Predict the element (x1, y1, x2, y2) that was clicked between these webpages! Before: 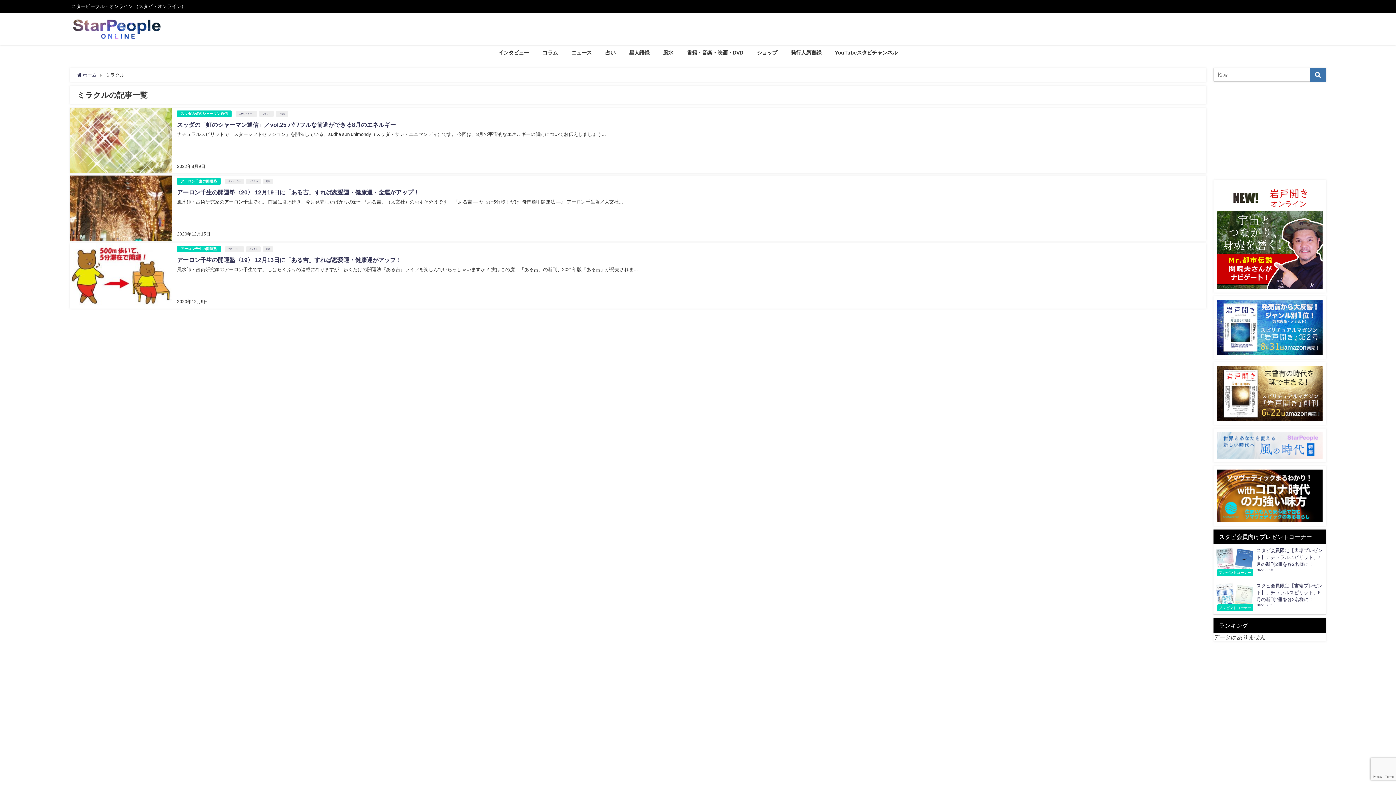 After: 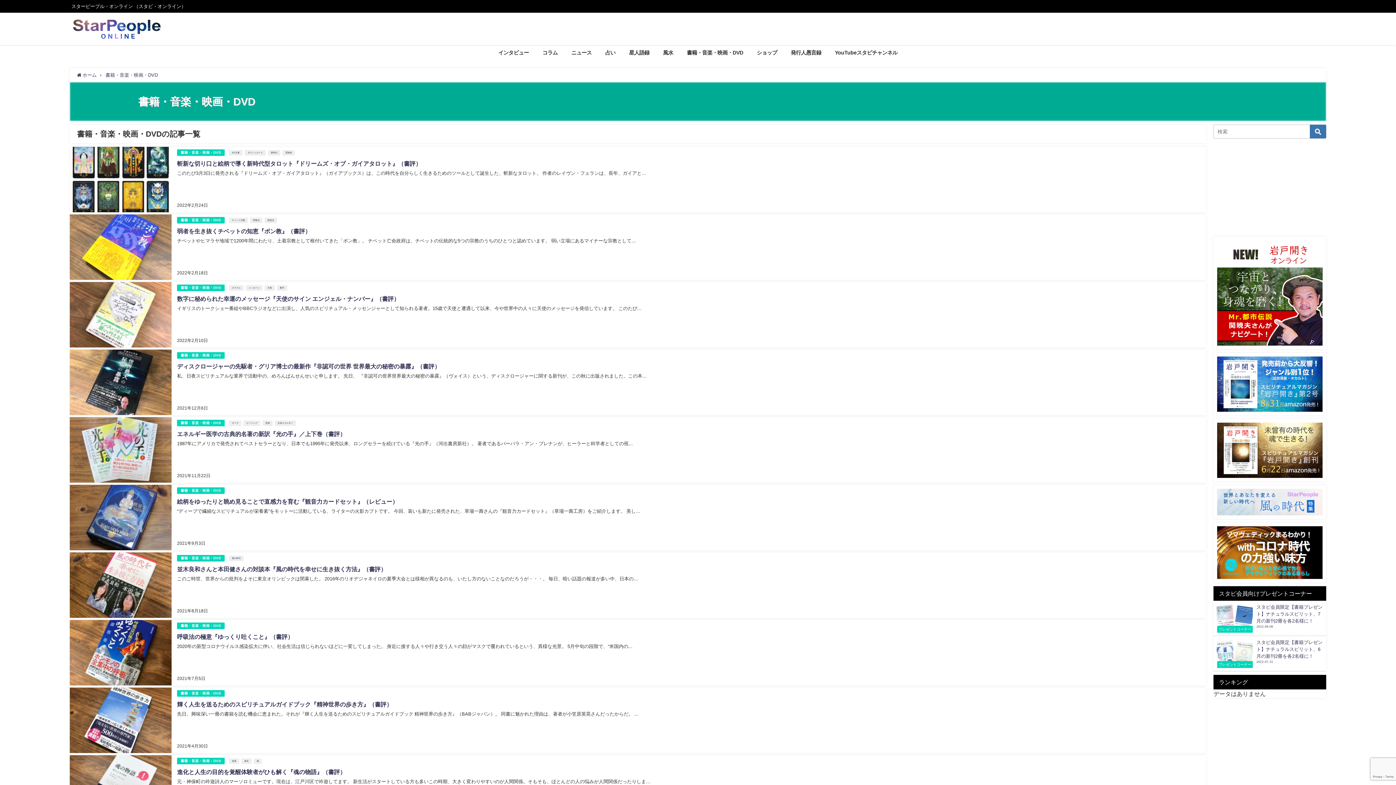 Action: bbox: (680, 45, 750, 60) label: 書籍・音楽・映画・DVD